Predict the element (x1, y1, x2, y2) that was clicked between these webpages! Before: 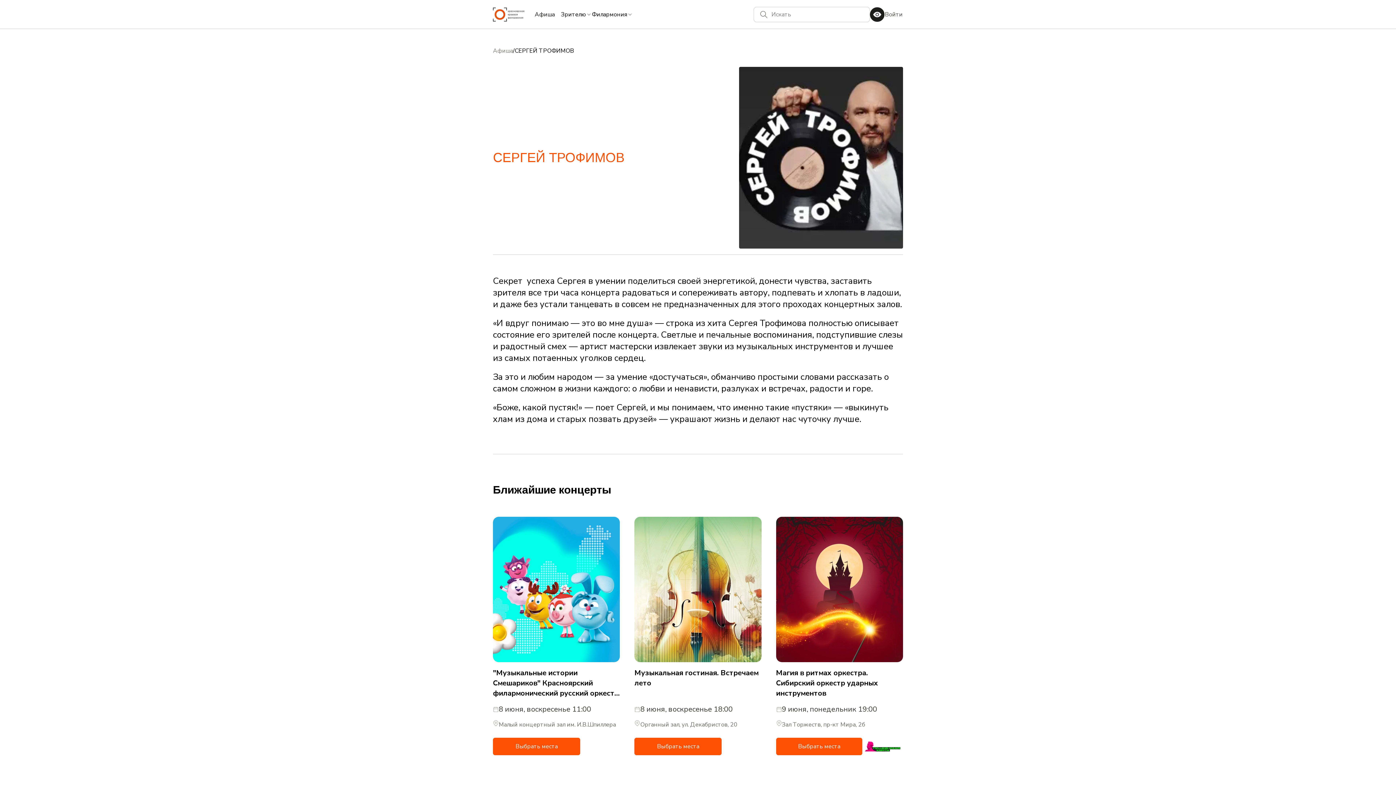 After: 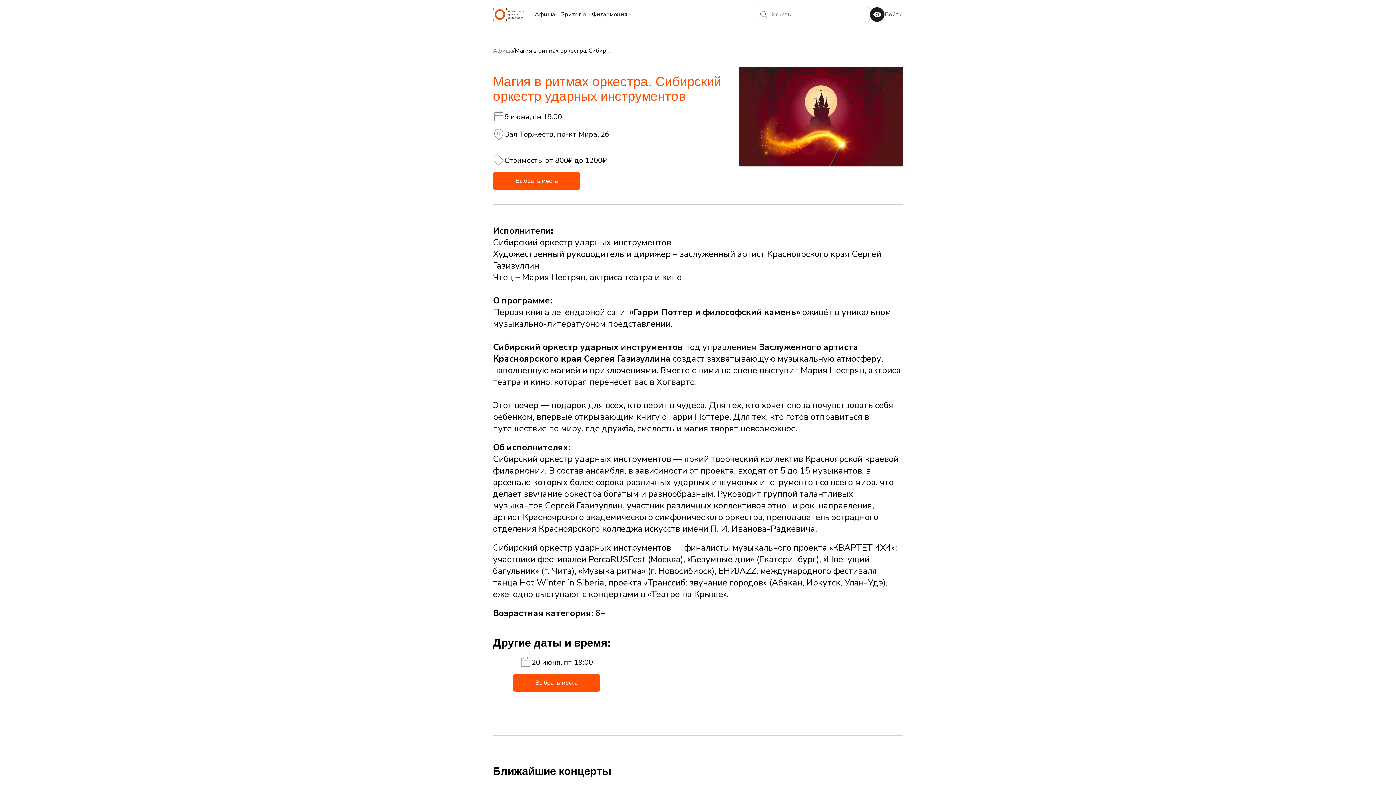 Action: bbox: (776, 517, 903, 755)